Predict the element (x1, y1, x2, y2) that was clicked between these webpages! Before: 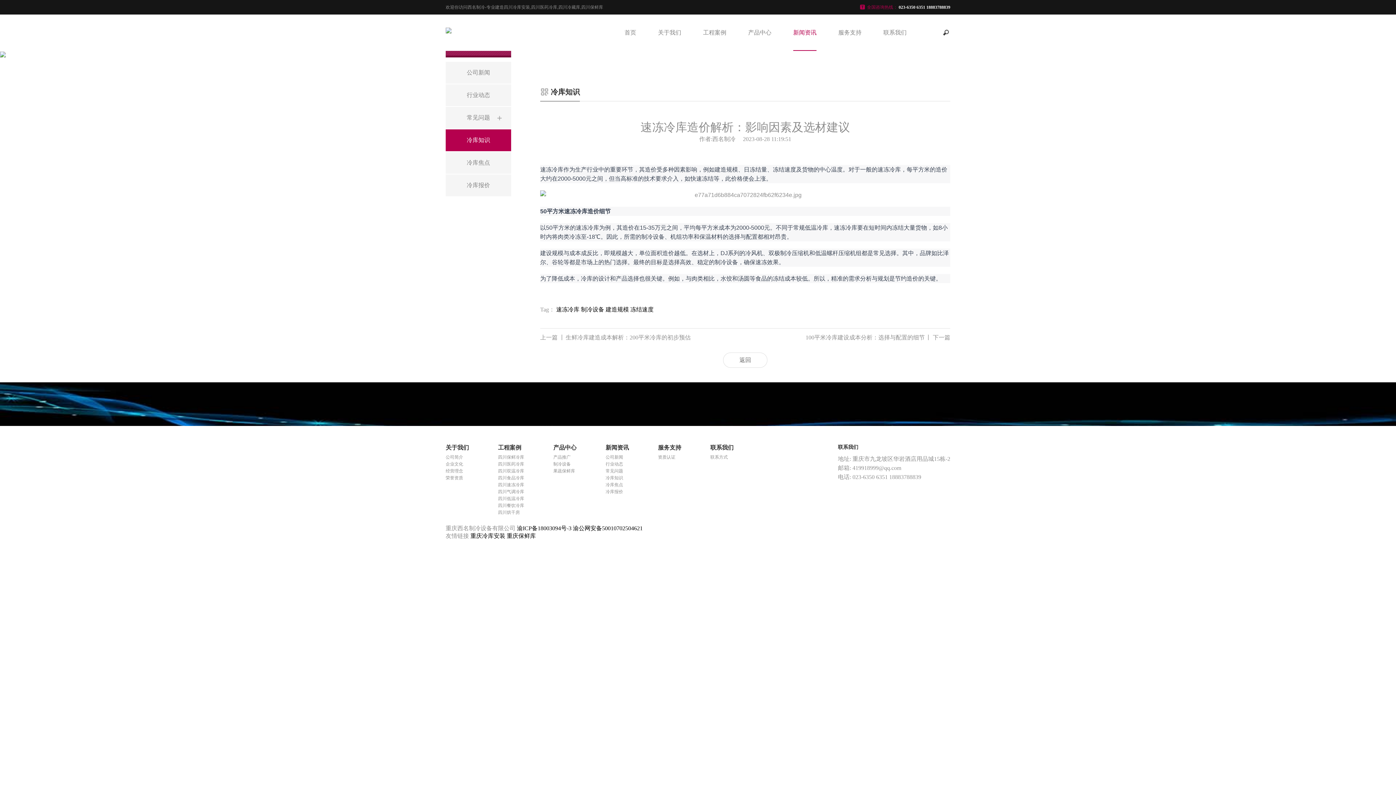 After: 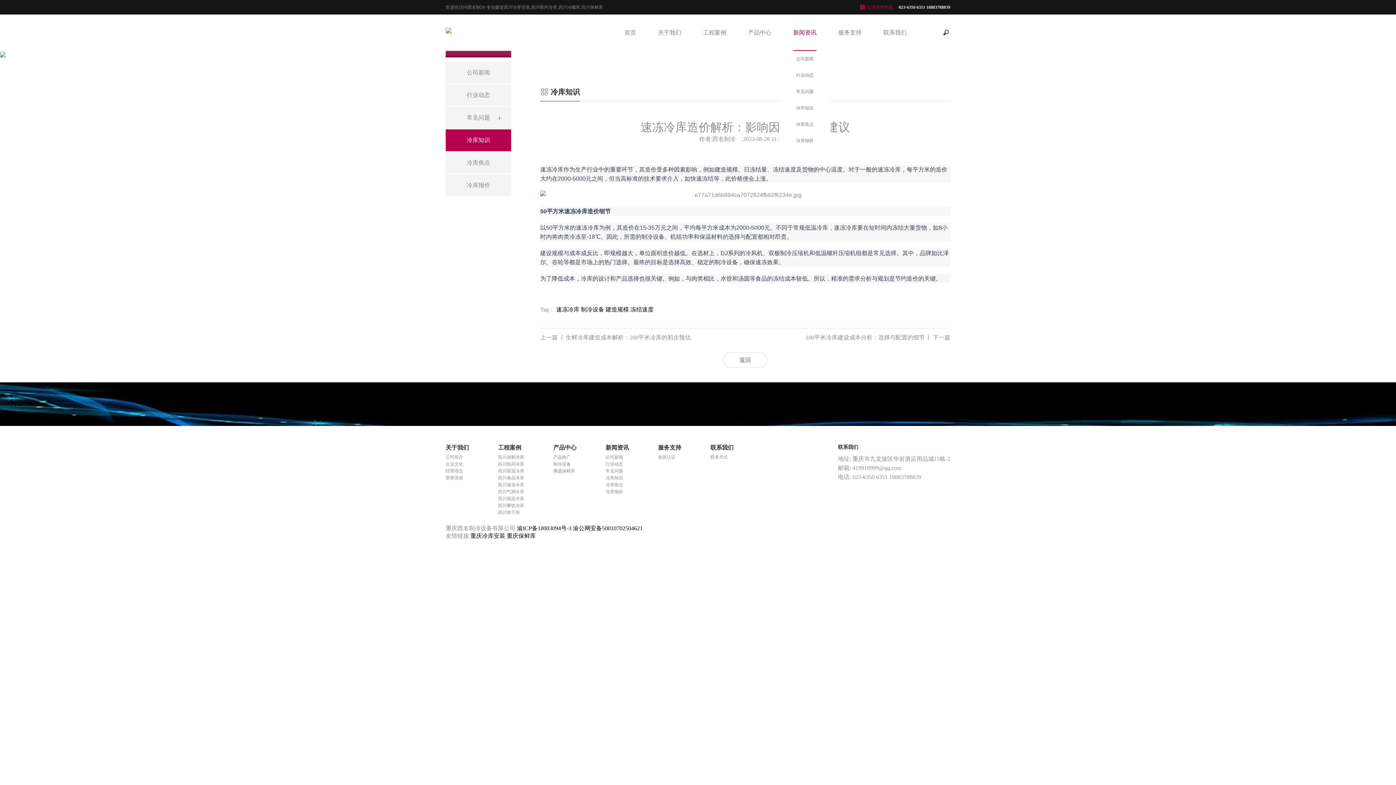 Action: label: 新闻资讯 bbox: (793, 14, 816, 50)